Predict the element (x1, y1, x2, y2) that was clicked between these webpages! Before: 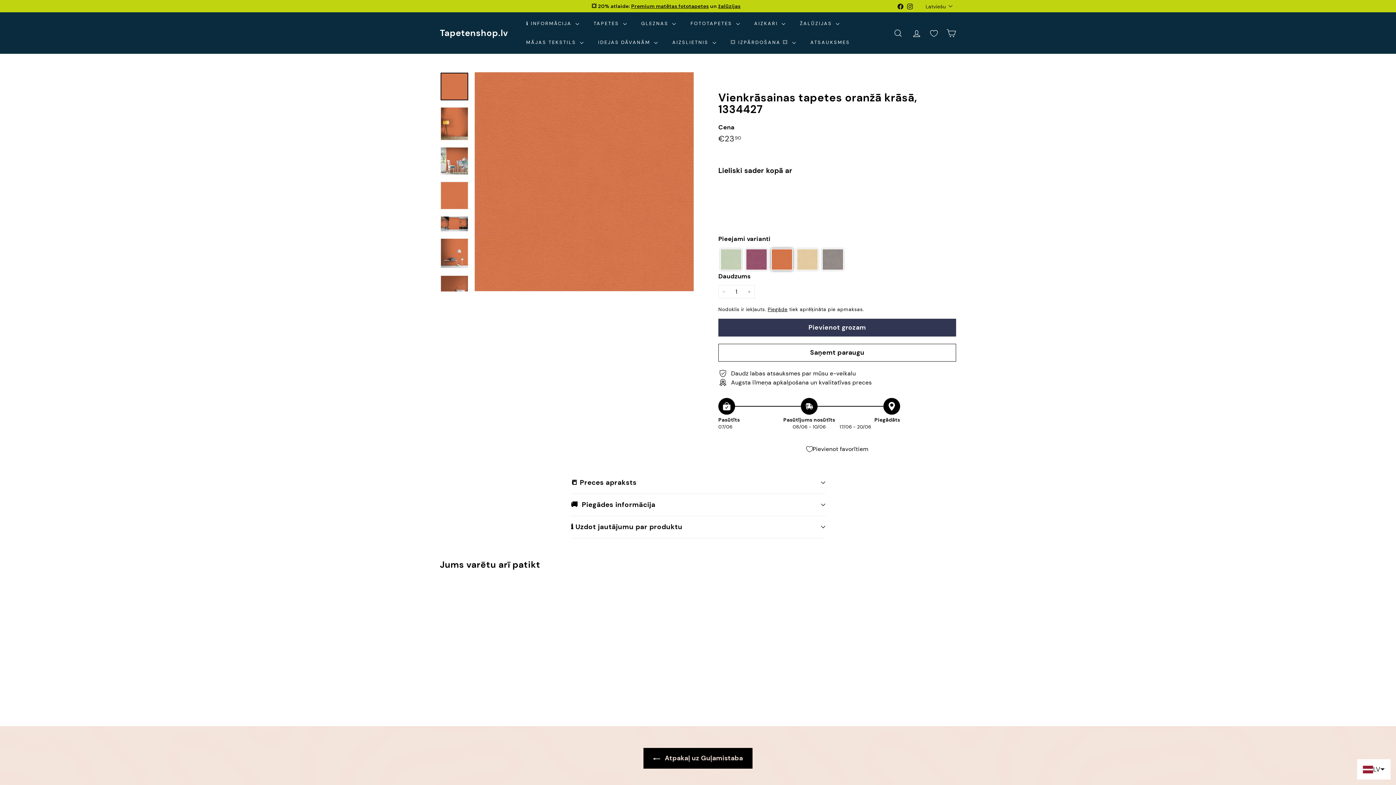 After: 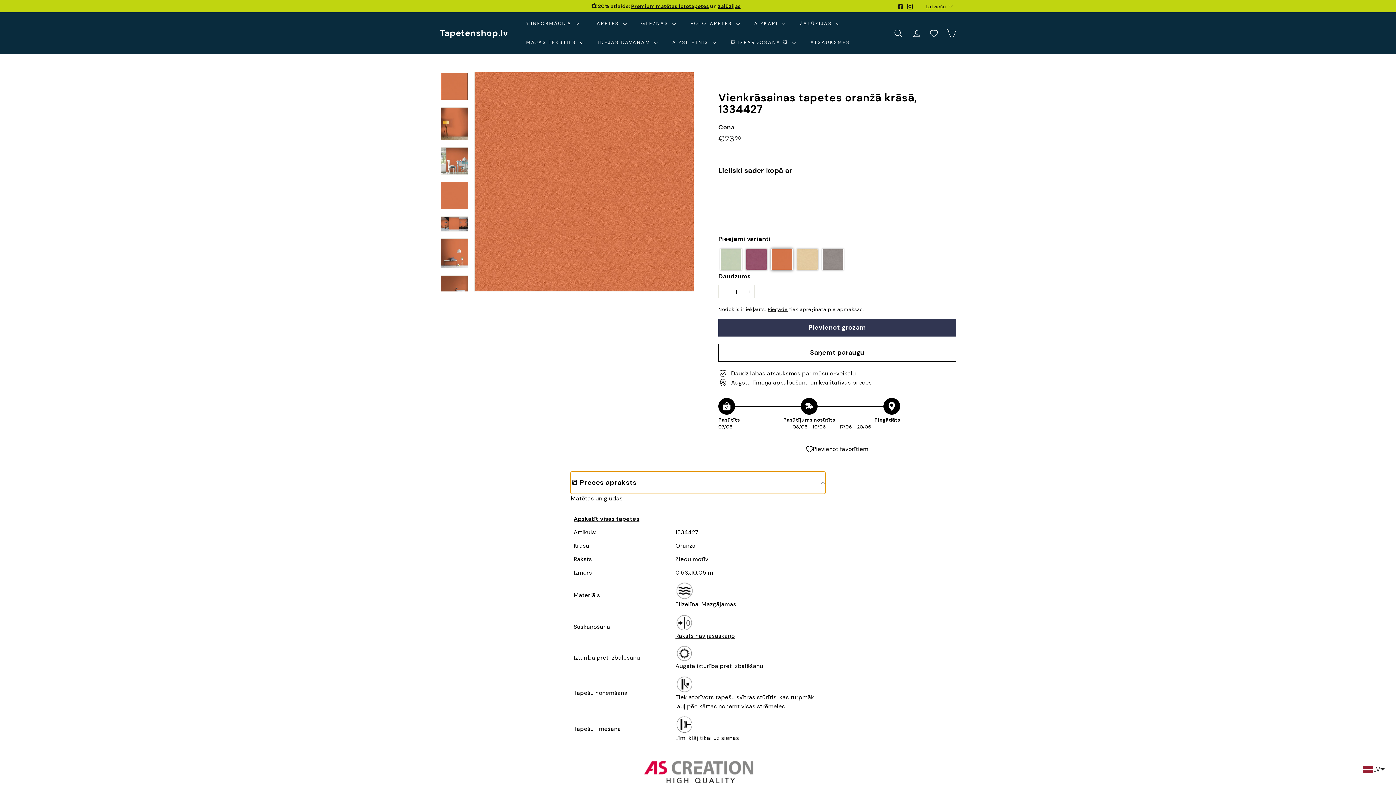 Action: bbox: (570, 472, 825, 494) label: 📒 Preces apraksts